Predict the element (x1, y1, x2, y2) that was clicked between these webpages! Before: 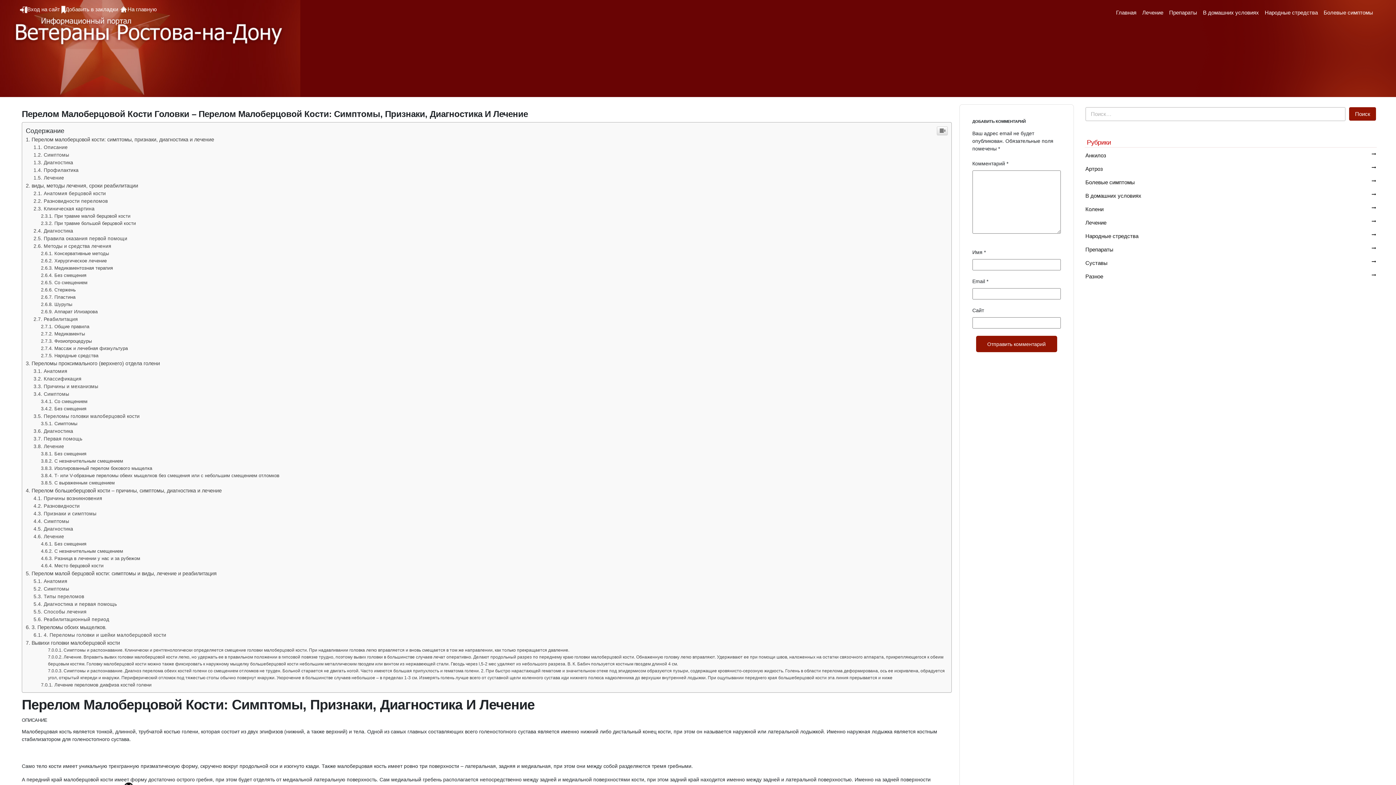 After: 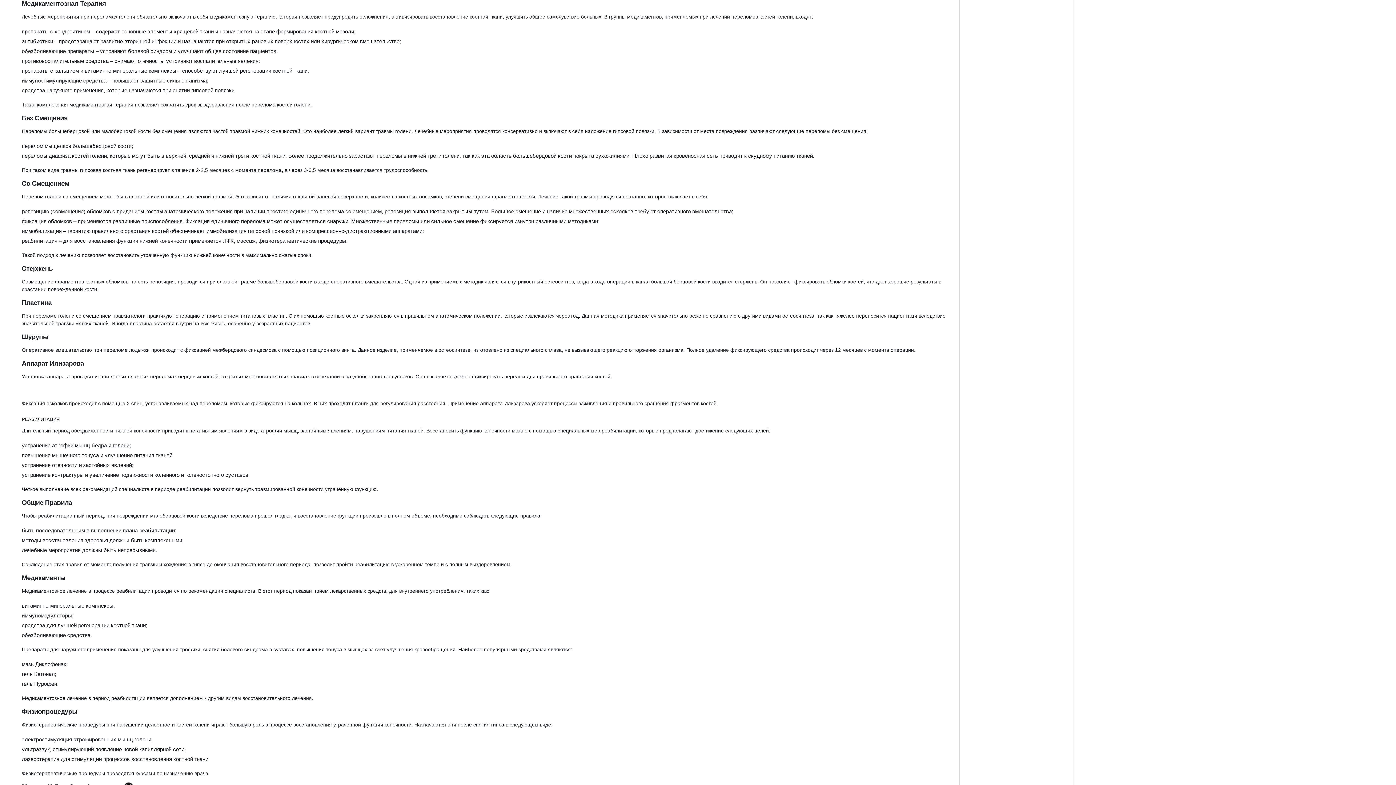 Action: label: Медикаментозная терапия bbox: (40, 265, 112, 270)